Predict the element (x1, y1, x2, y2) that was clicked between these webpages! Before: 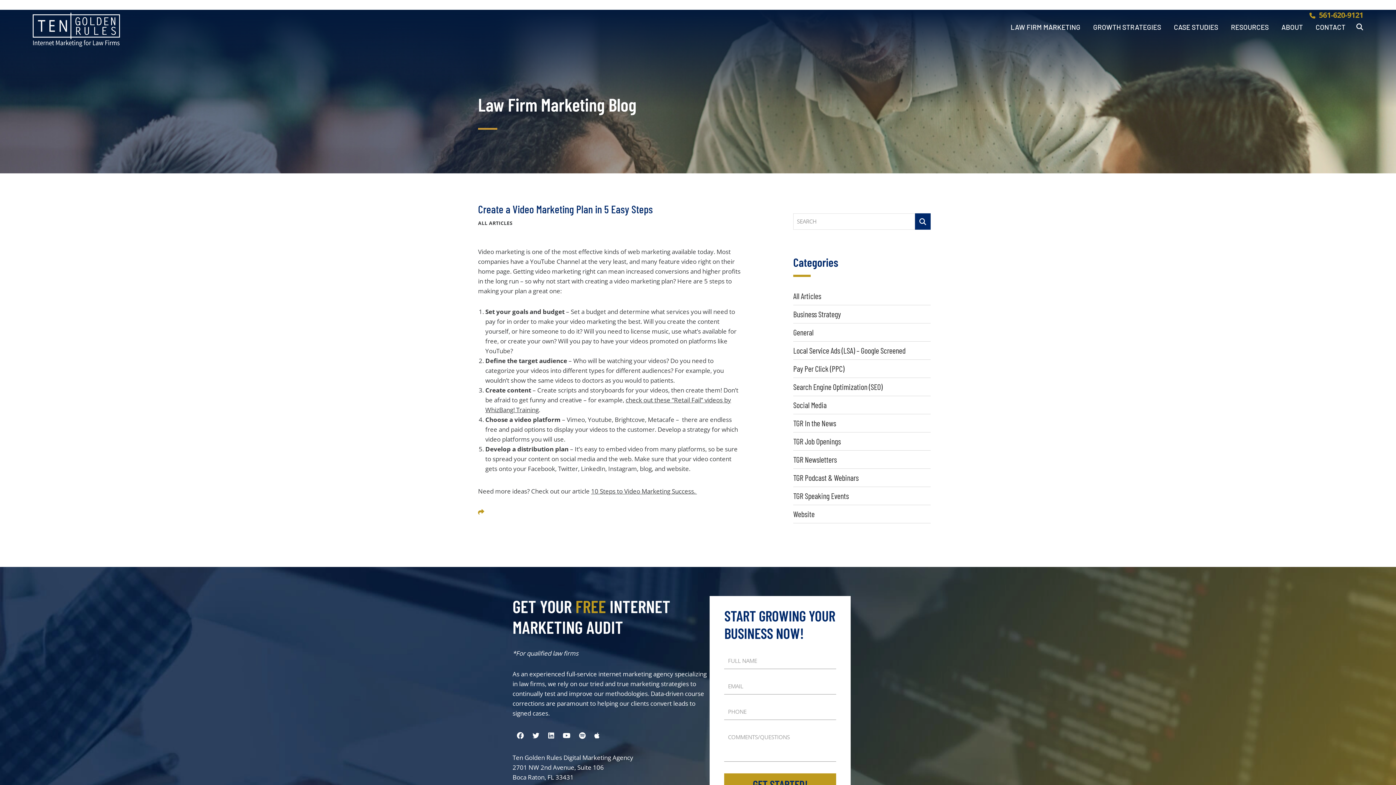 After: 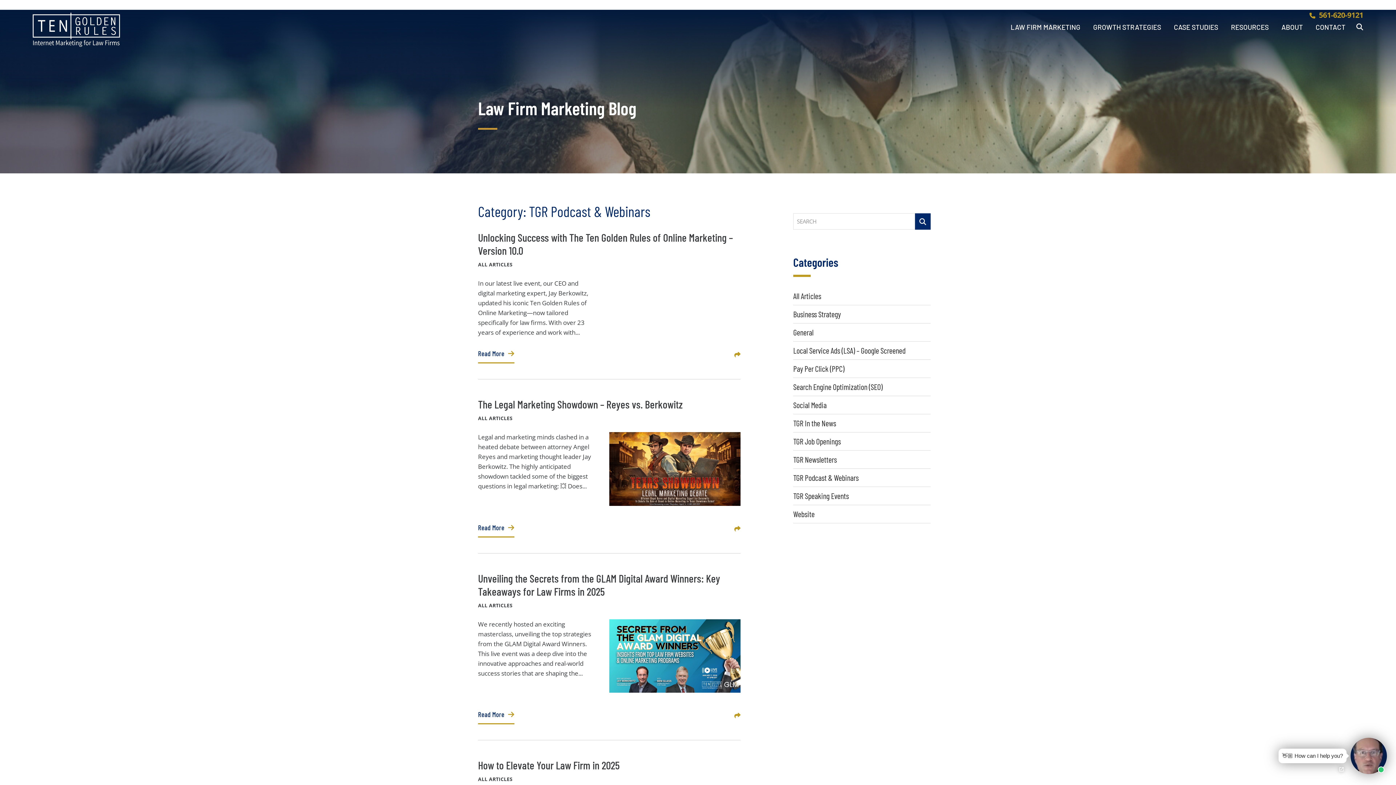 Action: label: TGR Podcast & Webinars bbox: (793, 471, 930, 484)